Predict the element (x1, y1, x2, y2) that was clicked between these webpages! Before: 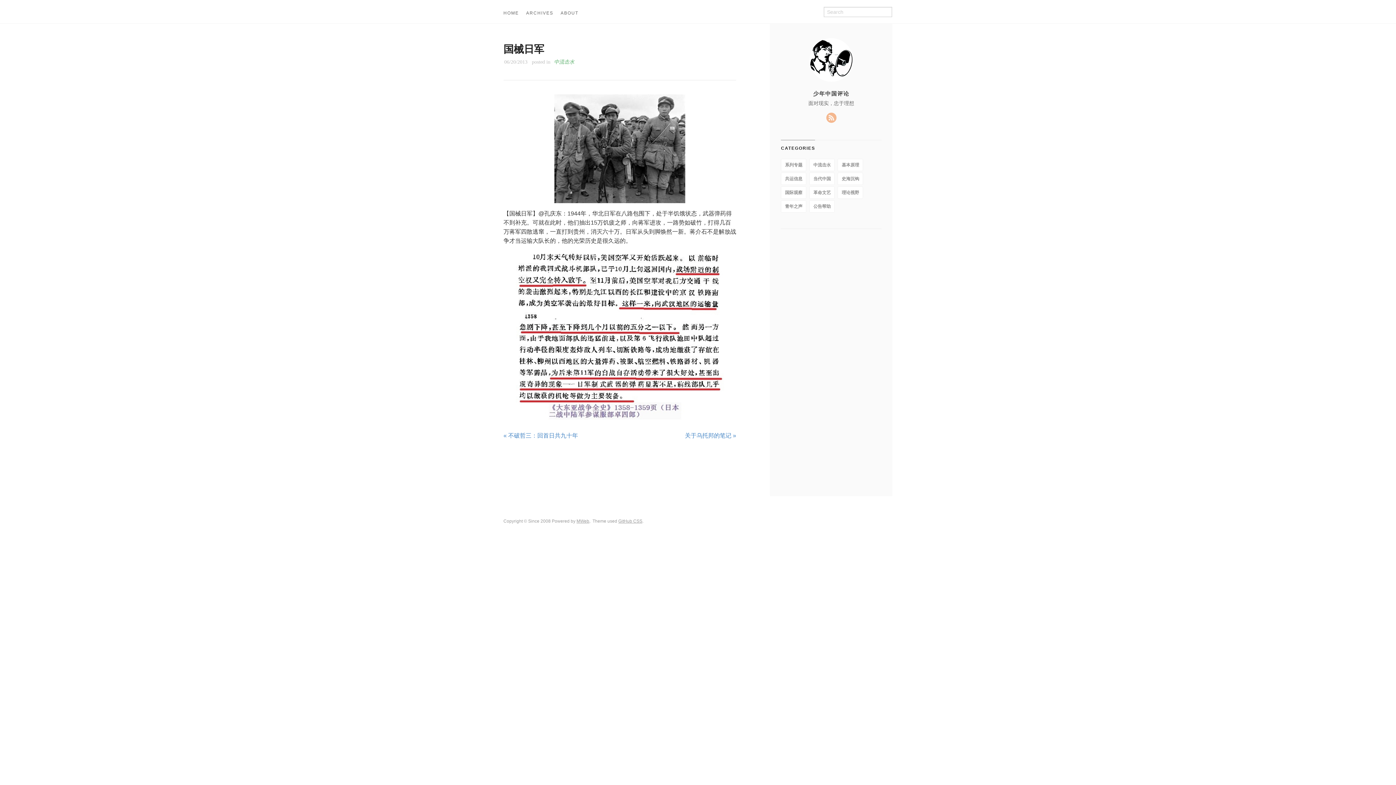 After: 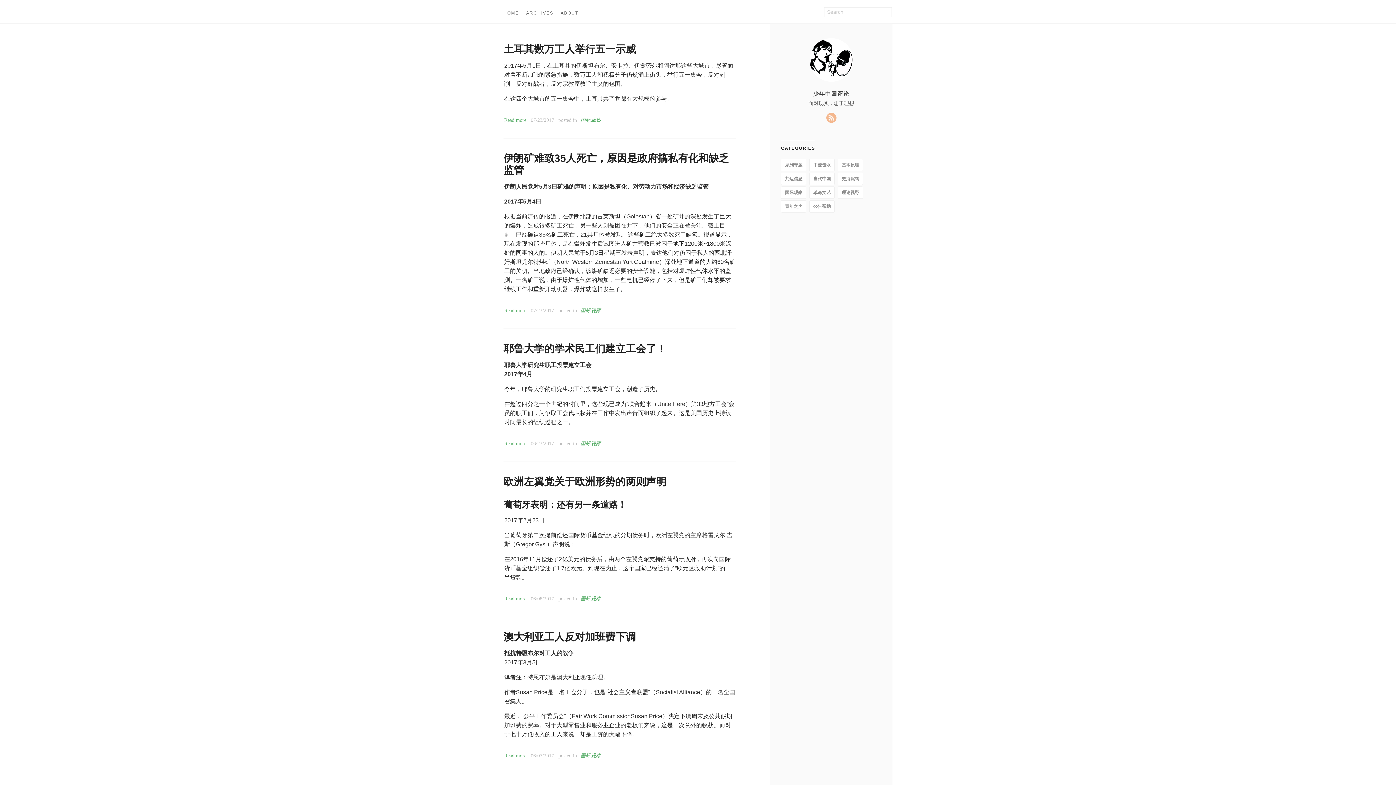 Action: label: 国际观察 bbox: (781, 186, 806, 198)